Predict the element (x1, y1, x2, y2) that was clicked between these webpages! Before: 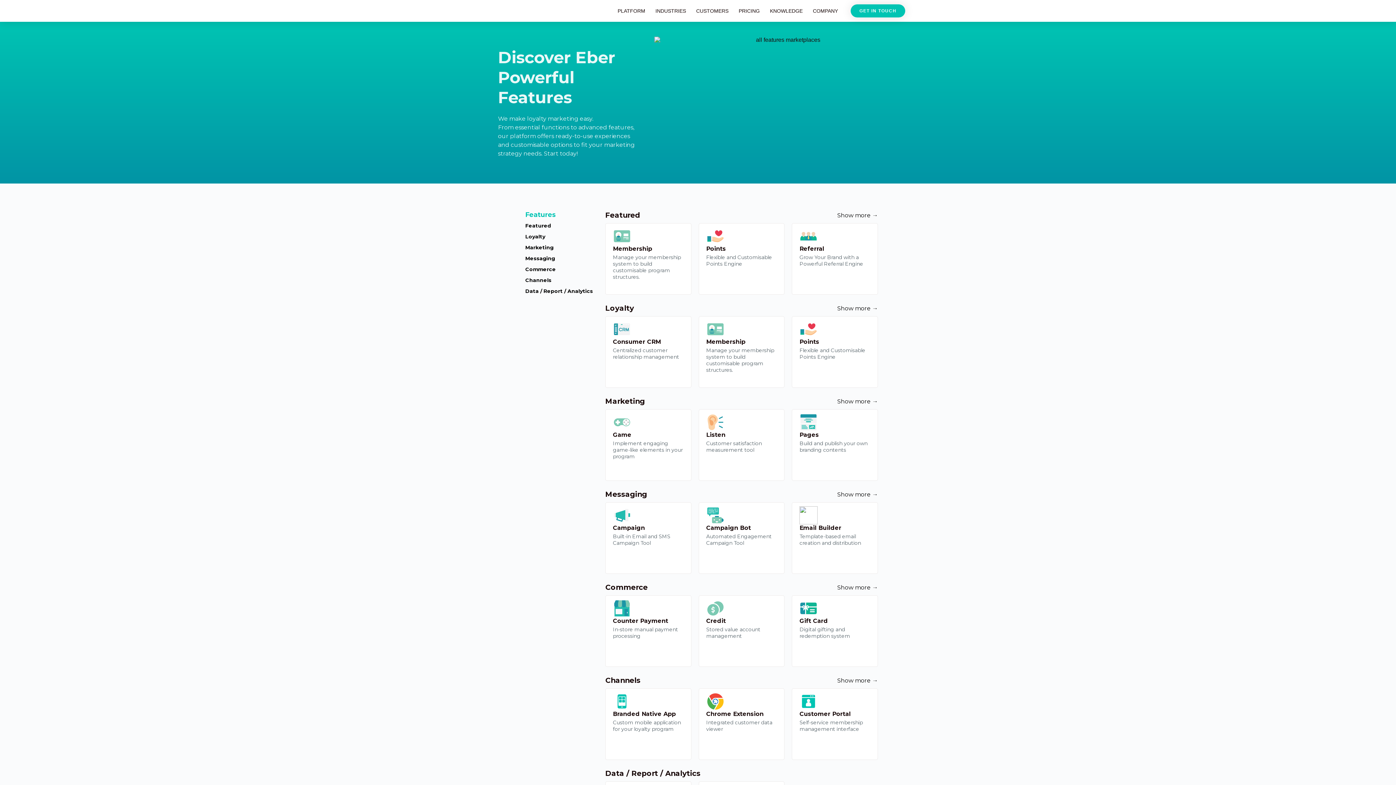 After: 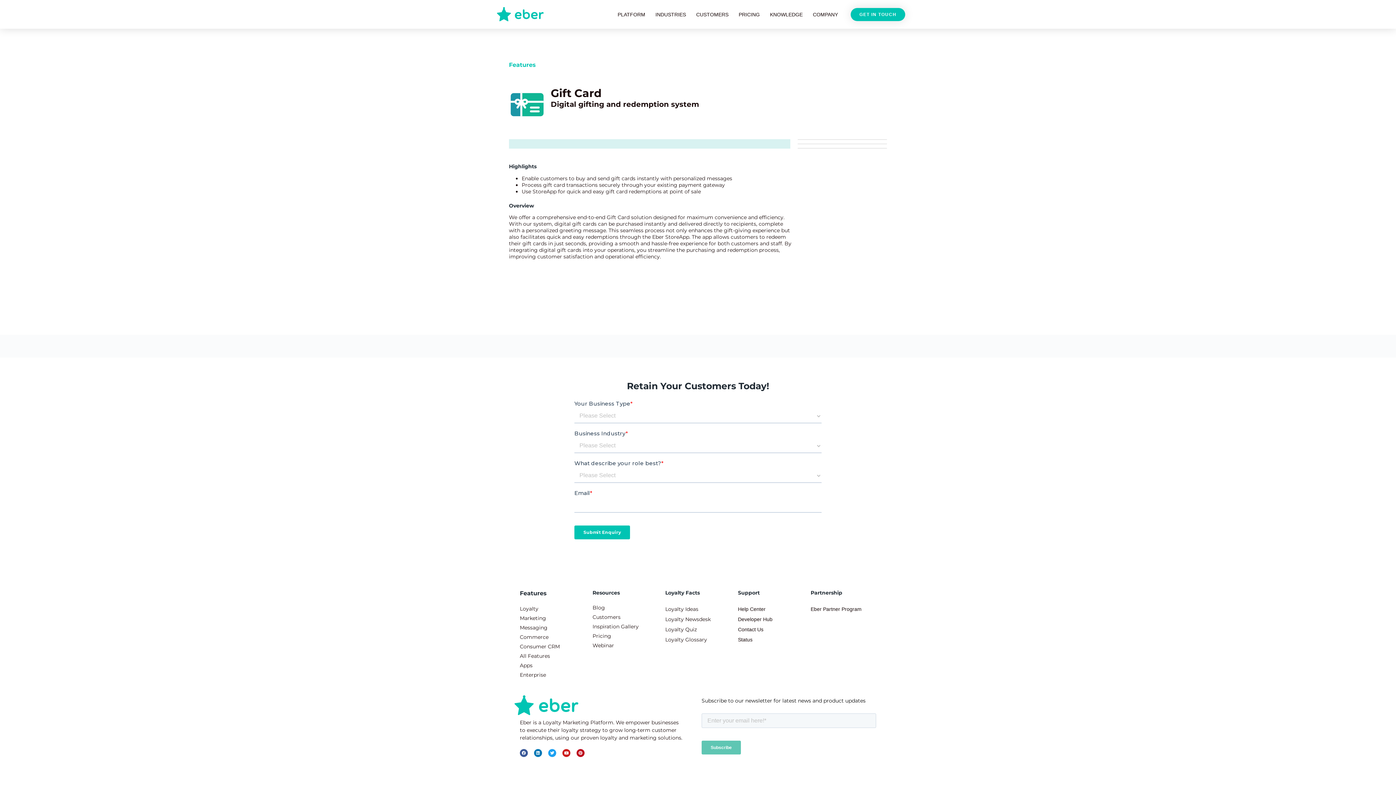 Action: bbox: (792, 595, 878, 667) label: Gift Card

Digital gifting and redemption system